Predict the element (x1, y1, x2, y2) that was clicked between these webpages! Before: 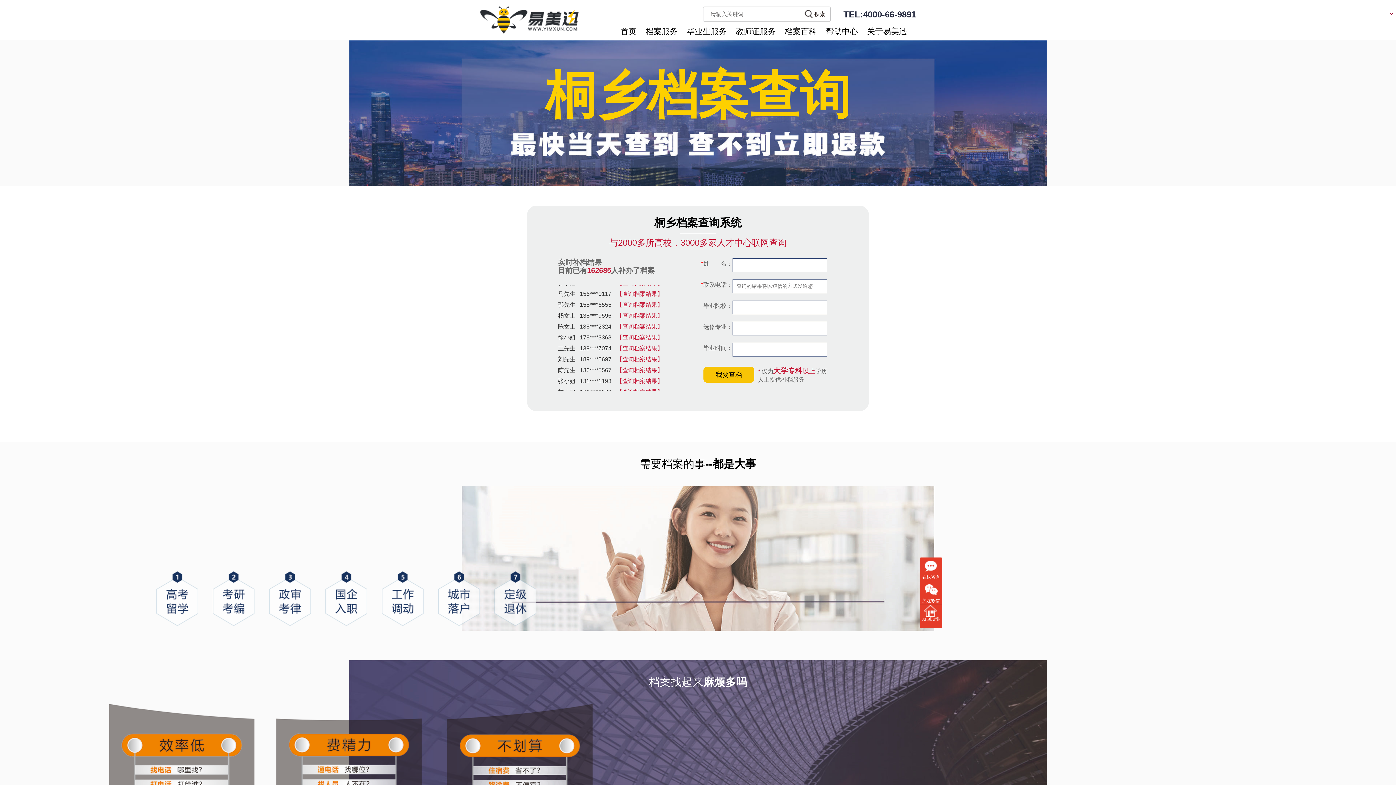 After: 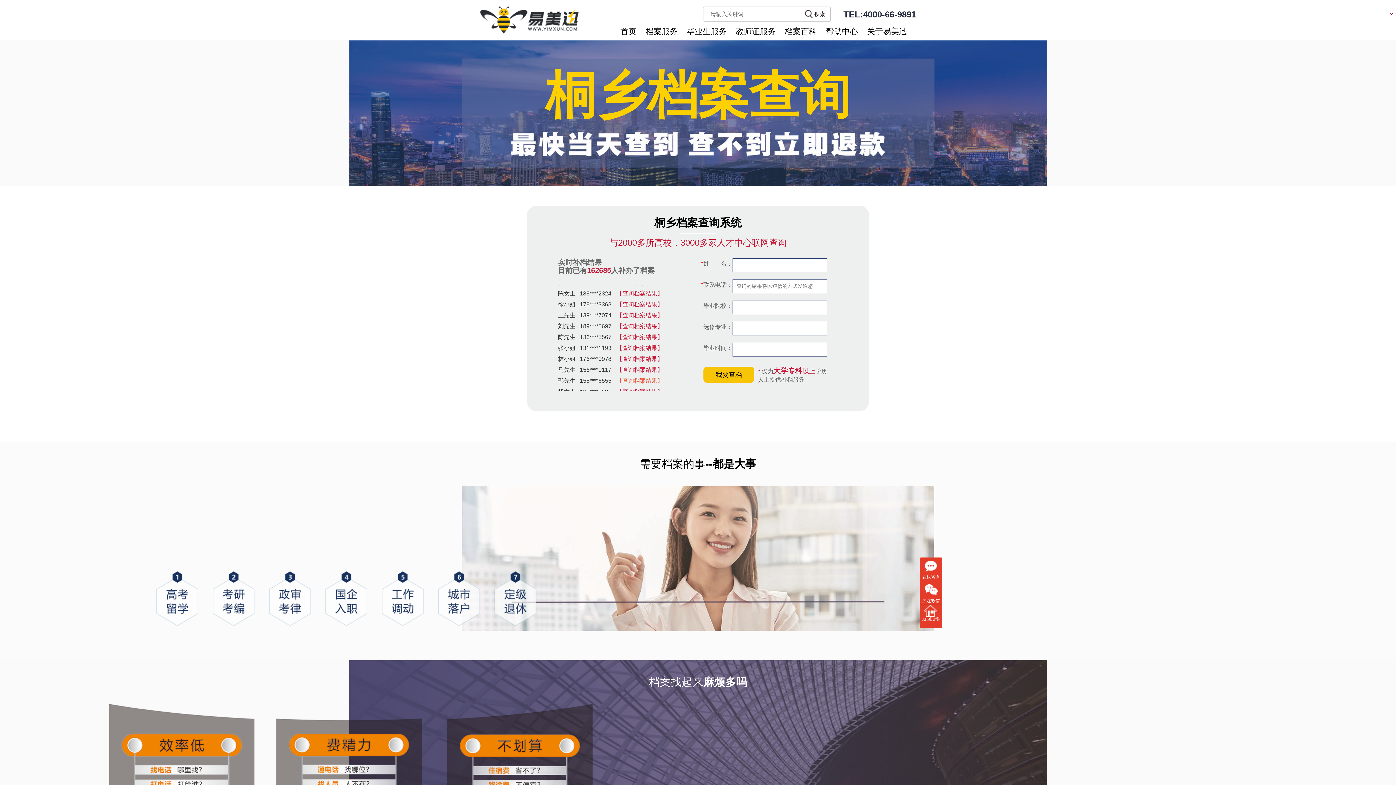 Action: label: 【查询档案结果】 bbox: (616, 351, 663, 357)